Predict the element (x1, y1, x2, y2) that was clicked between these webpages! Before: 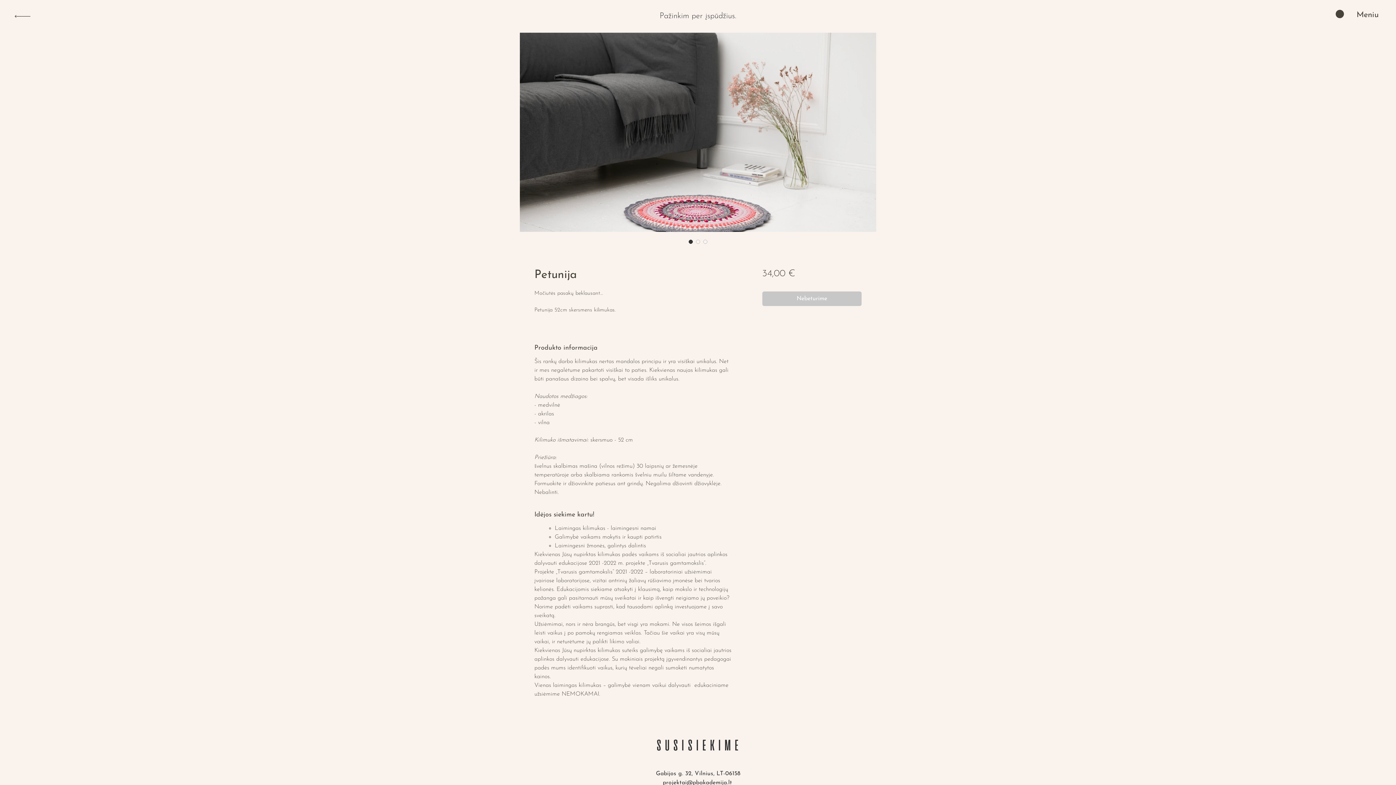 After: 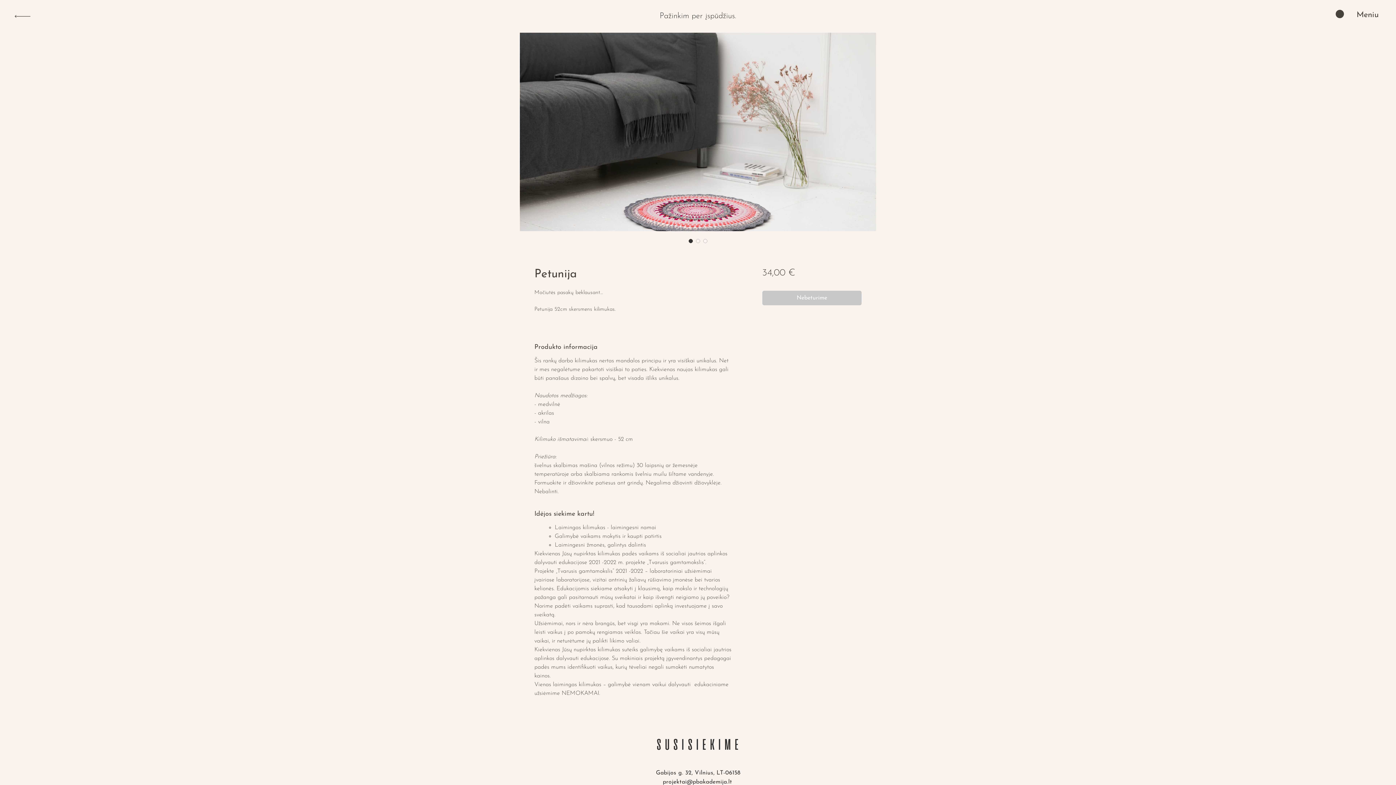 Action: label: projektai@pbakademija.lt bbox: (662, 780, 732, 786)